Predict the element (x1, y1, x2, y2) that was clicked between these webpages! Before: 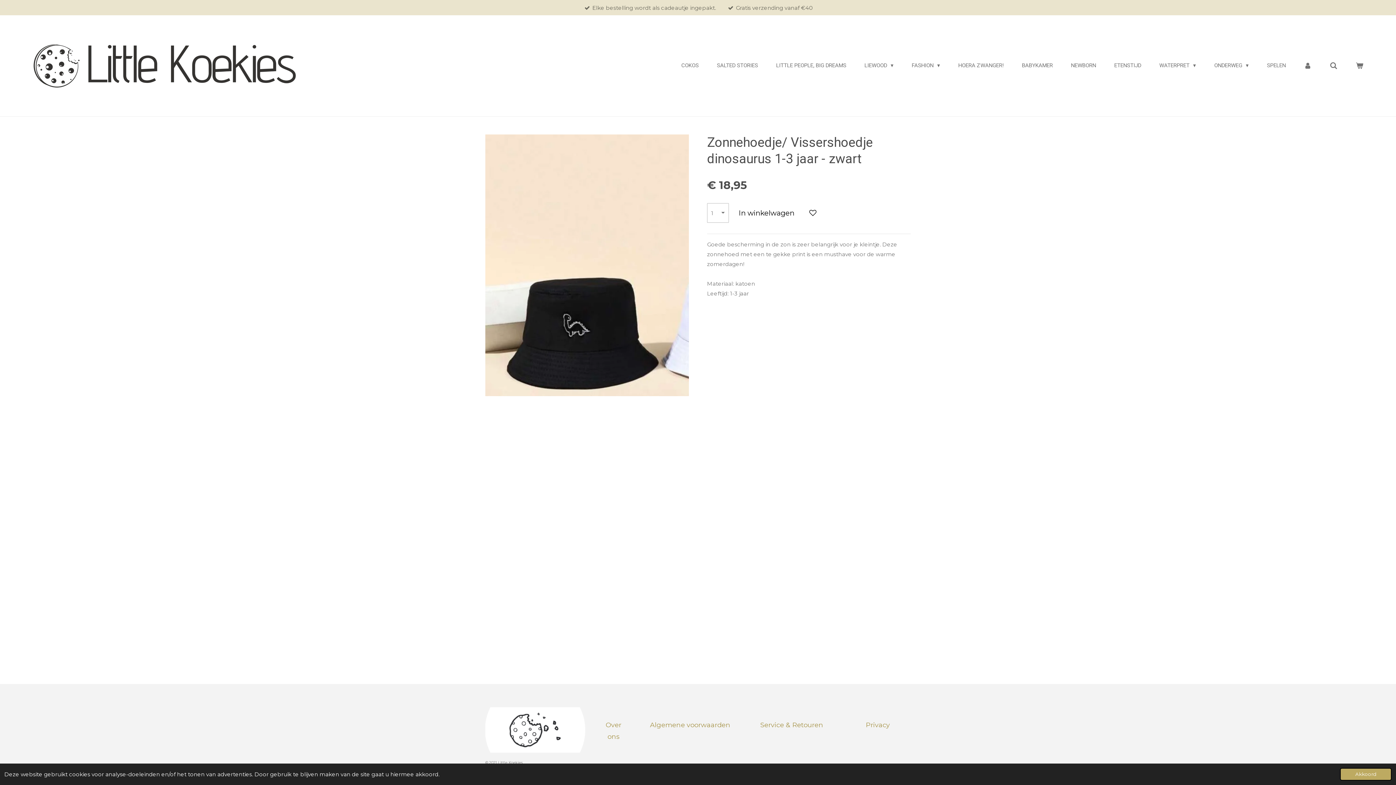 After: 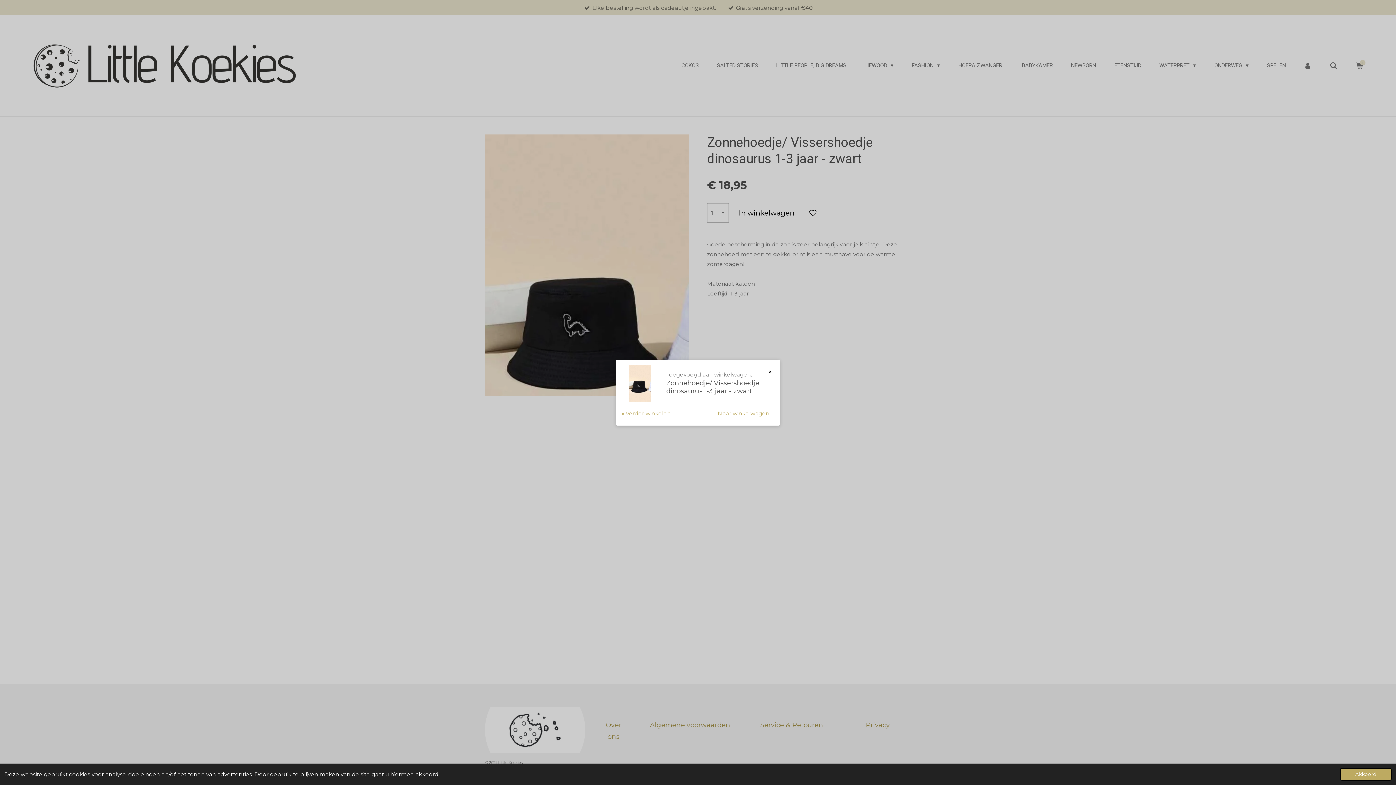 Action: label: In winkelwagen bbox: (732, 203, 801, 223)